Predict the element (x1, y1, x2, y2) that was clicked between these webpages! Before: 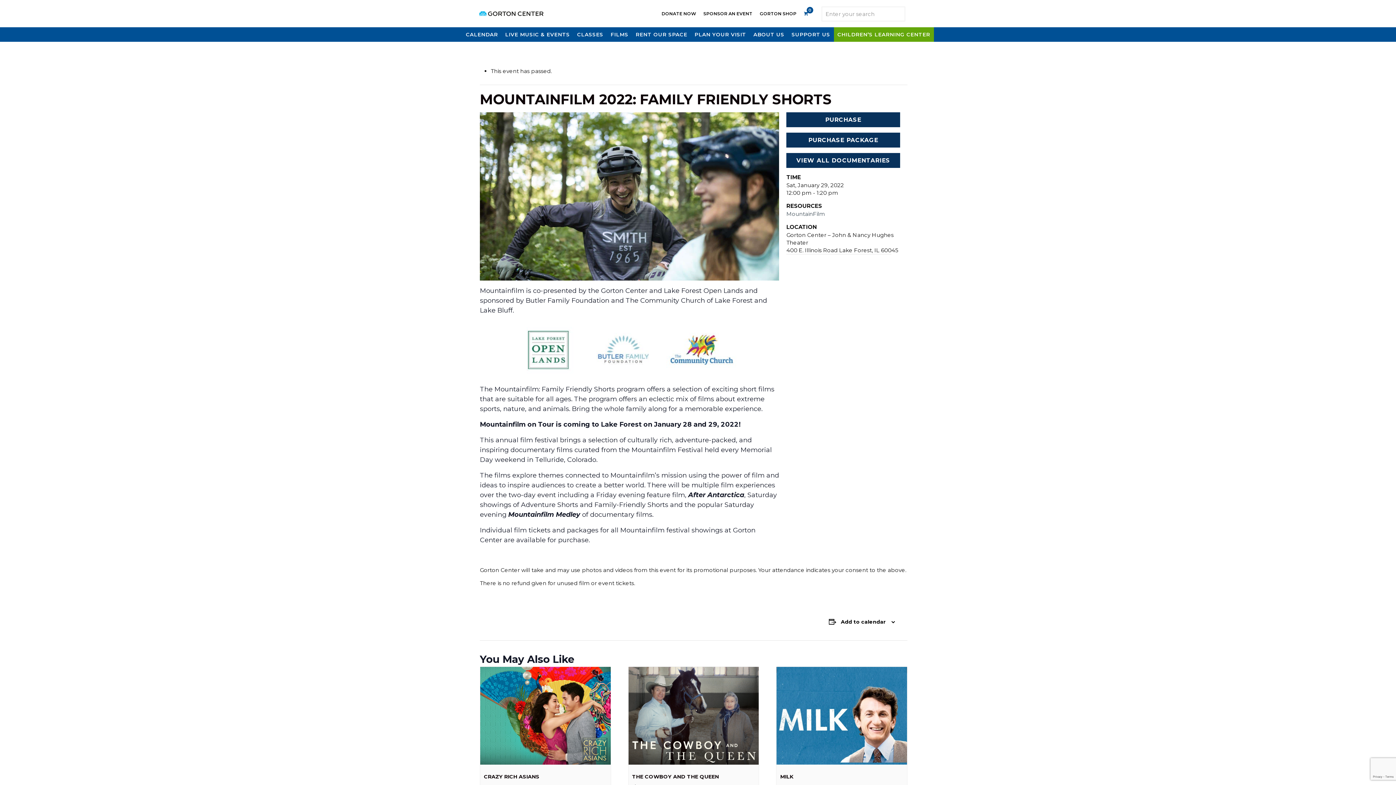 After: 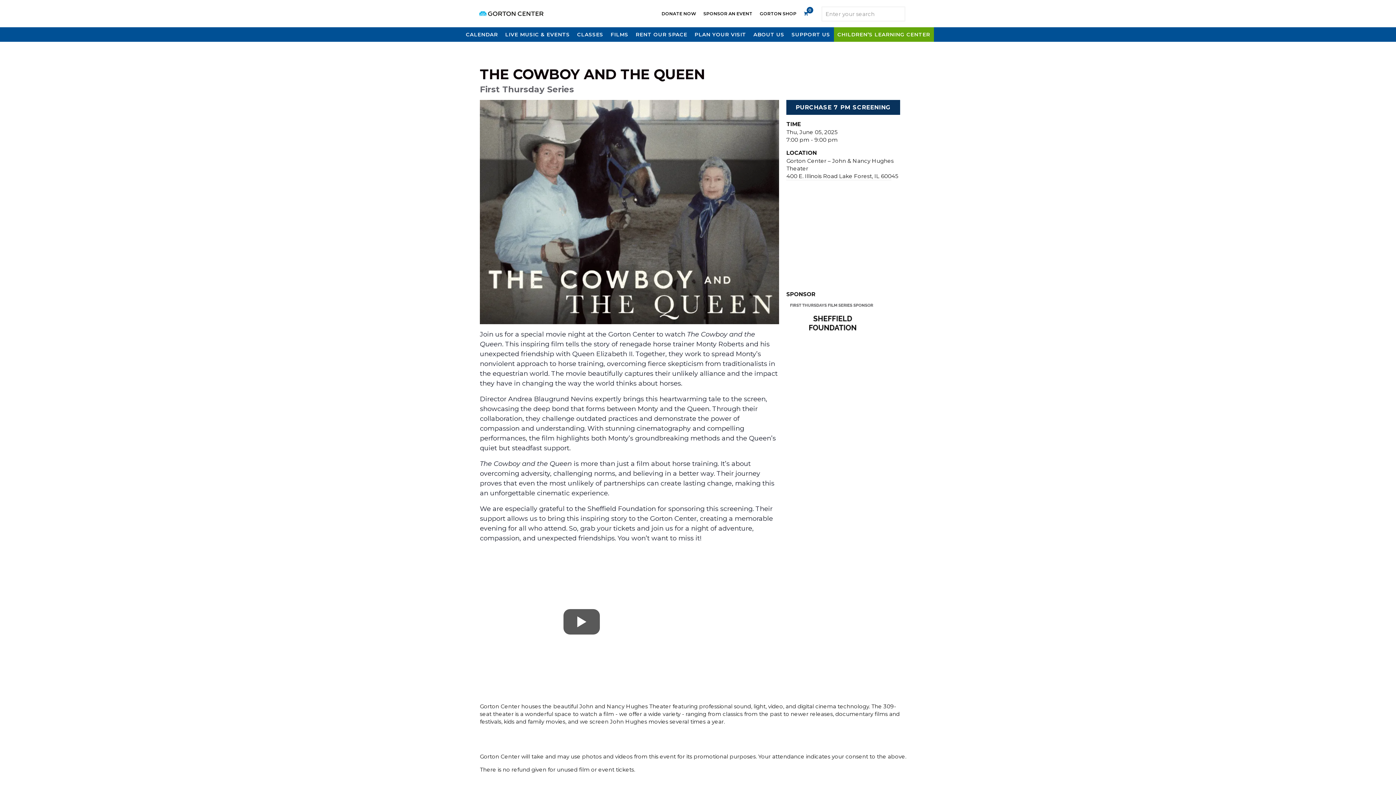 Action: label: THE COWBOY AND THE QUEEN bbox: (632, 773, 719, 780)